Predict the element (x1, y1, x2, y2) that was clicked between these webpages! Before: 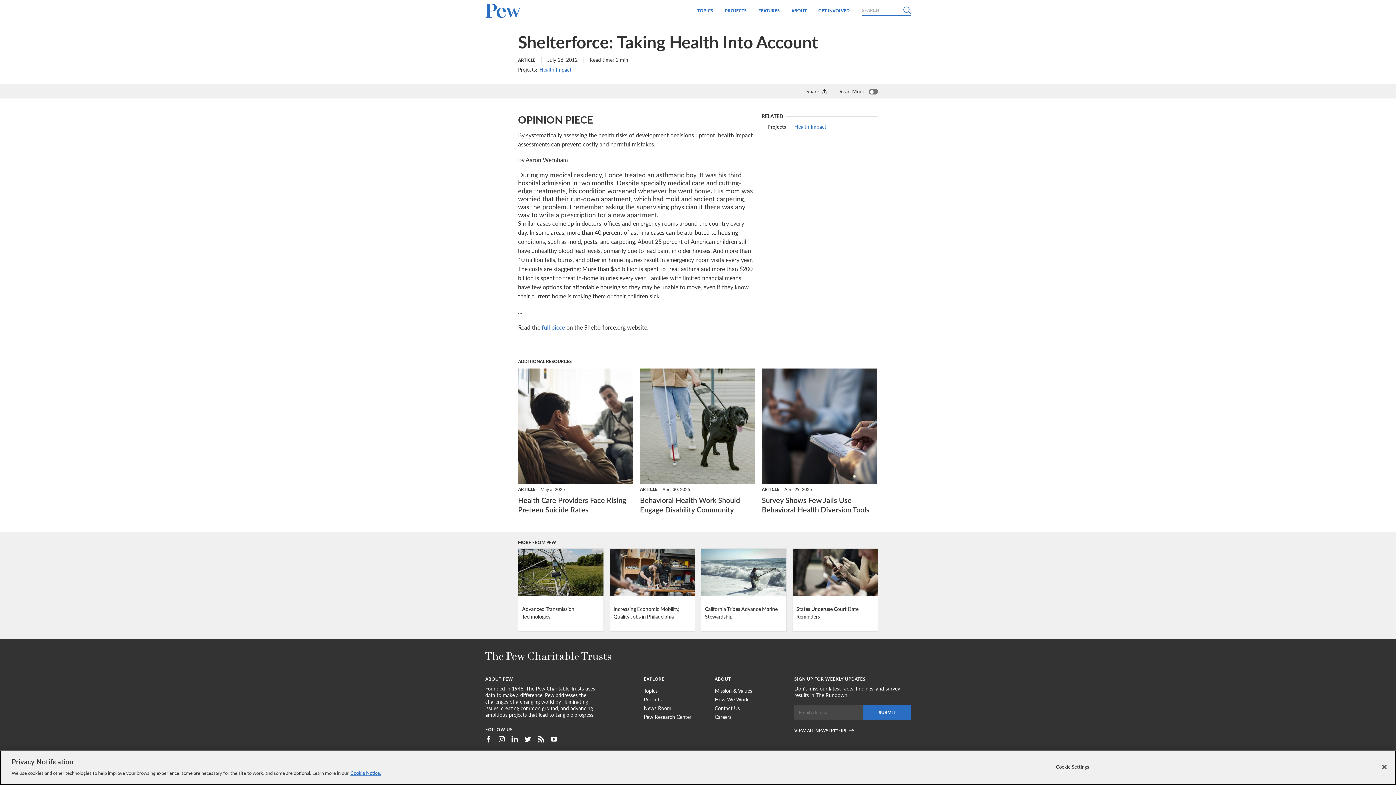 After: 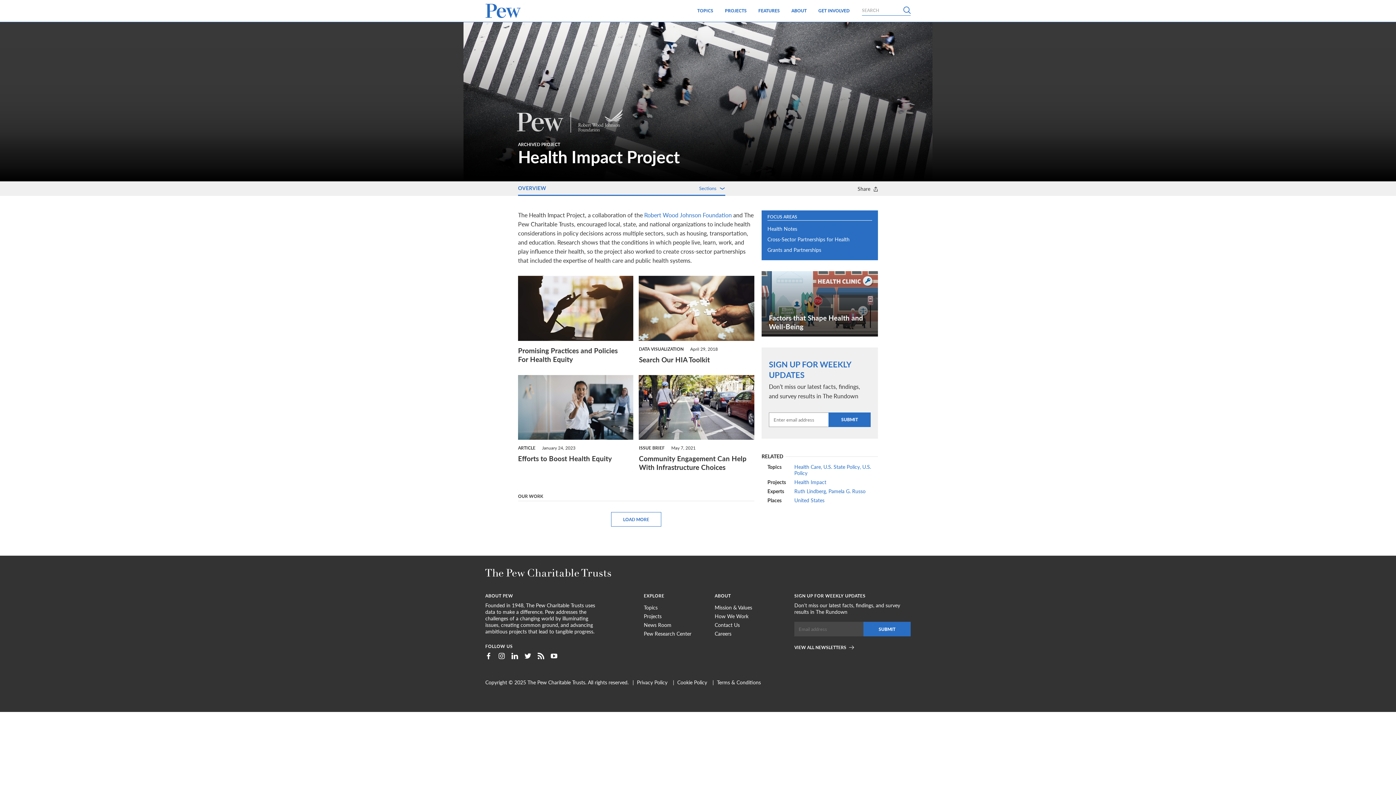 Action: label: Health Impact bbox: (539, 66, 571, 73)